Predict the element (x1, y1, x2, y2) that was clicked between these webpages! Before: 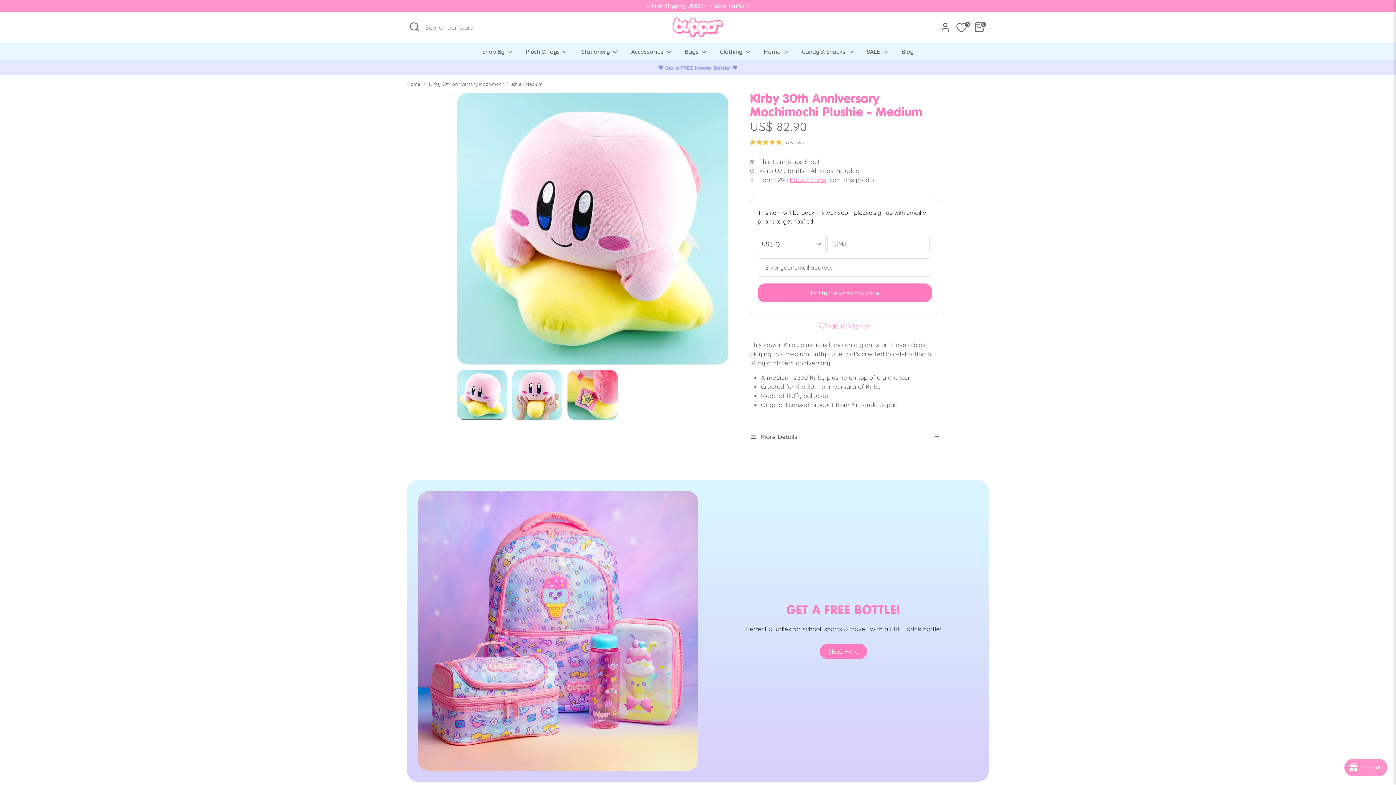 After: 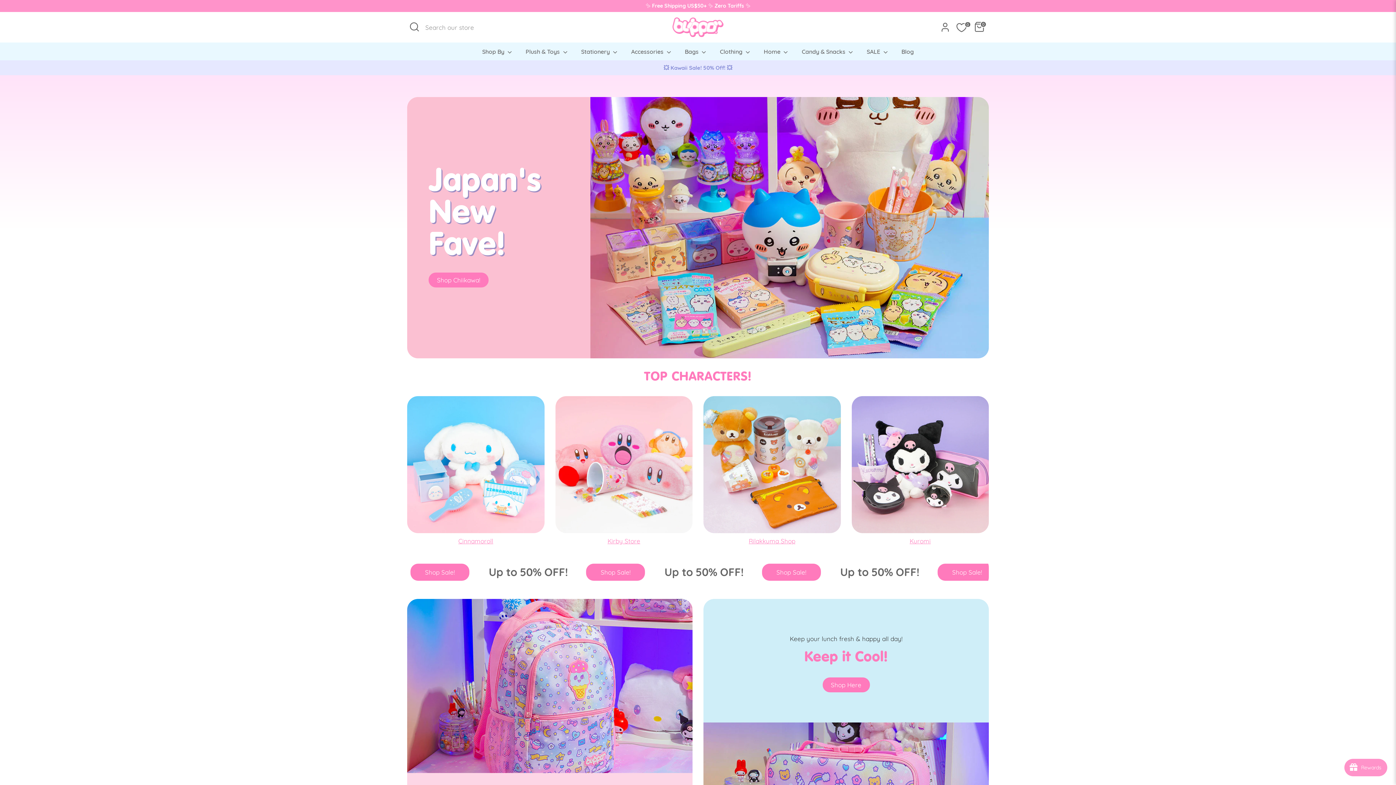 Action: bbox: (672, 17, 723, 37)